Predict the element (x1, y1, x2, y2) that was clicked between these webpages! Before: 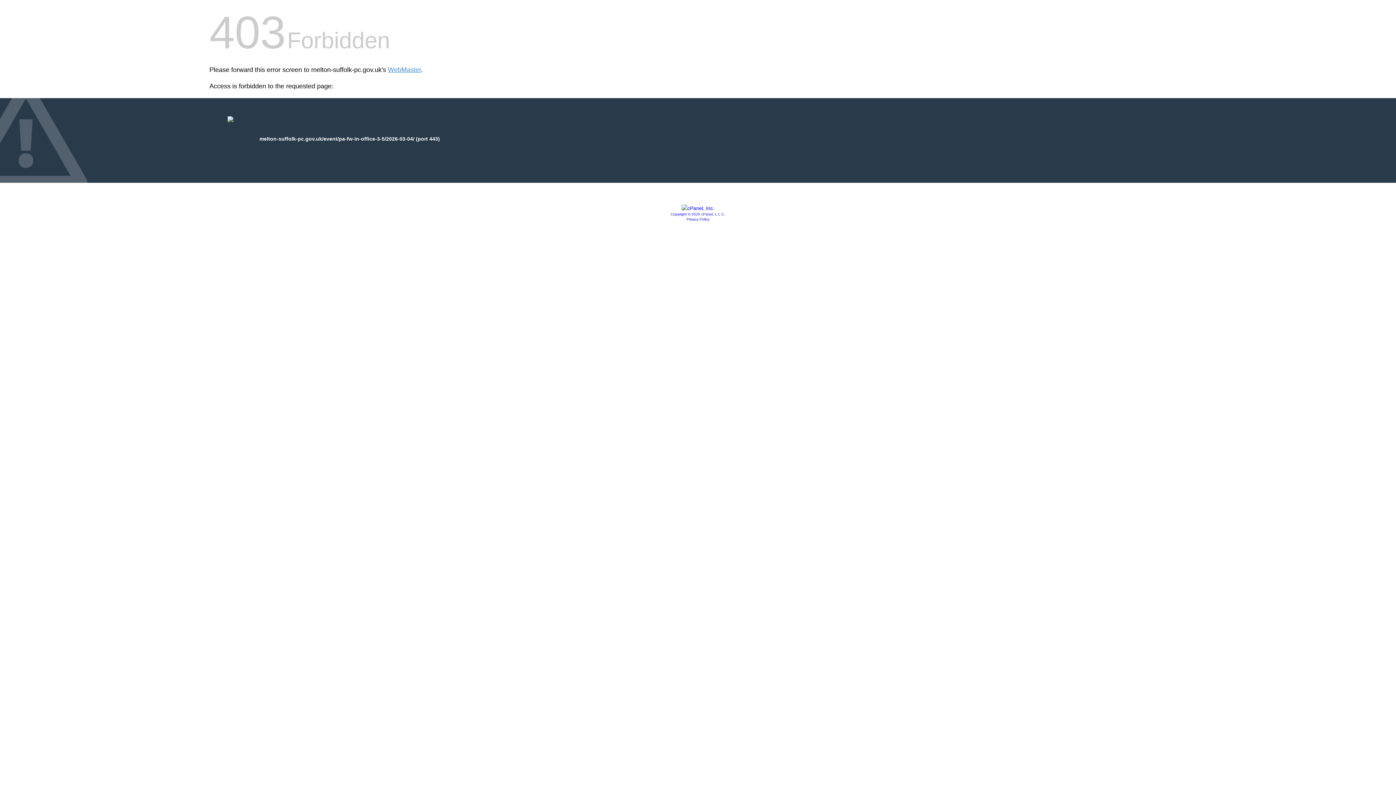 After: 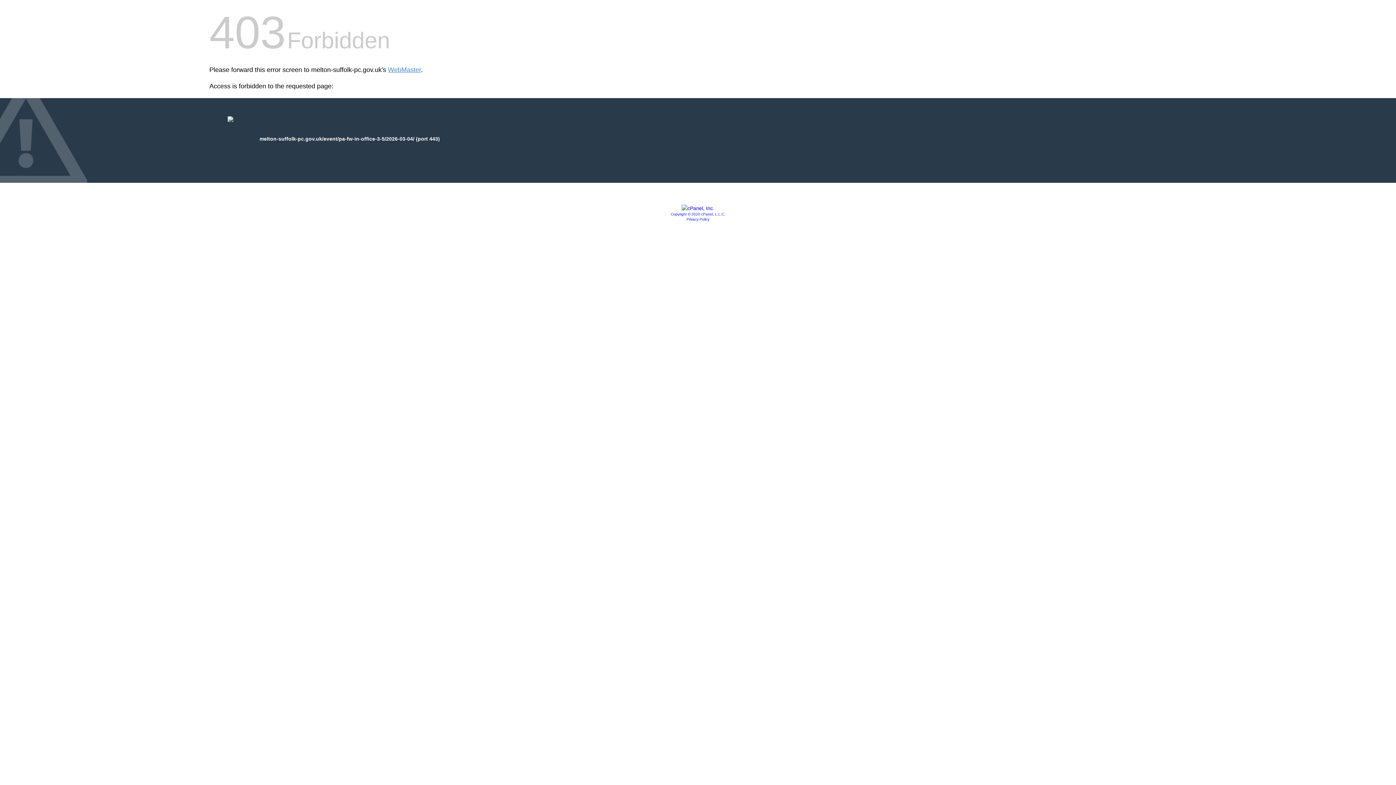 Action: bbox: (681, 205, 714, 211)